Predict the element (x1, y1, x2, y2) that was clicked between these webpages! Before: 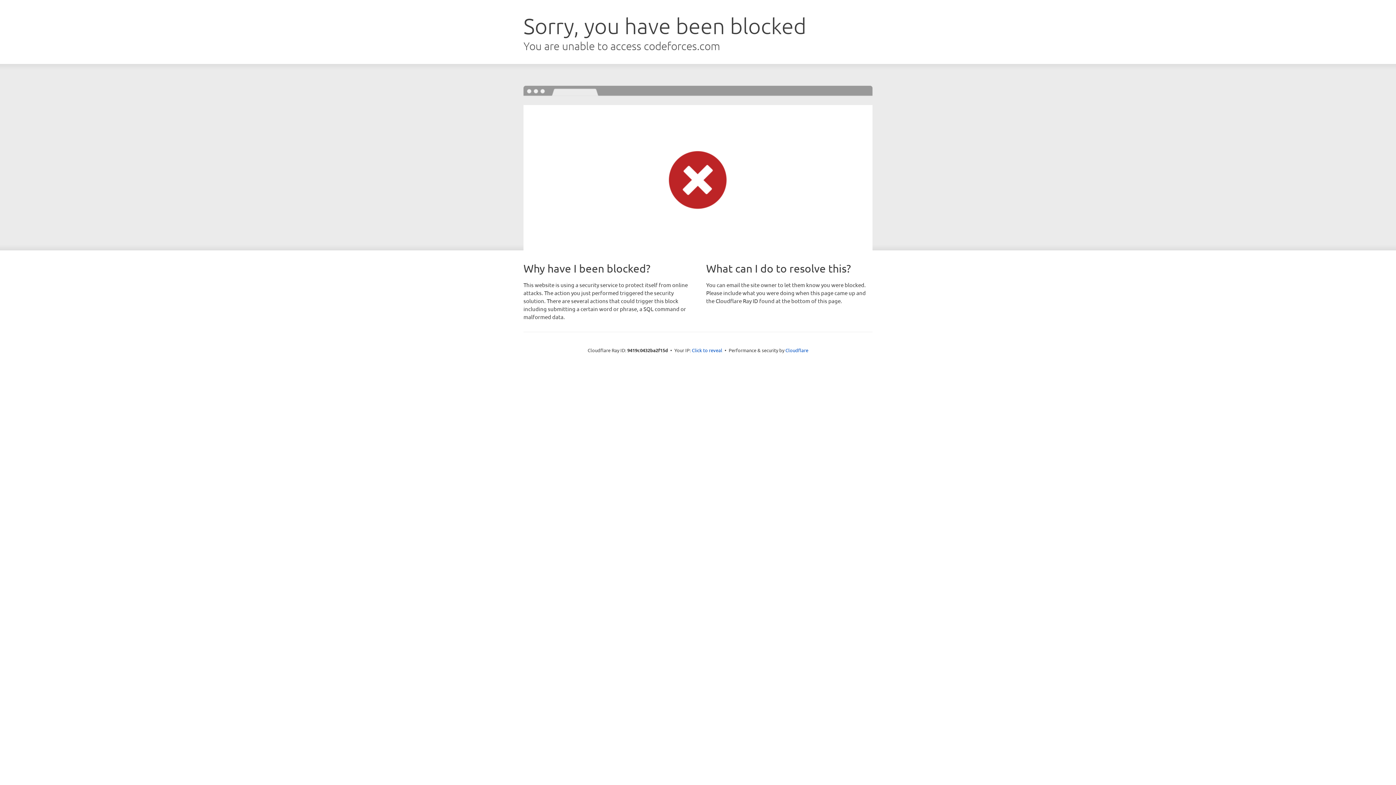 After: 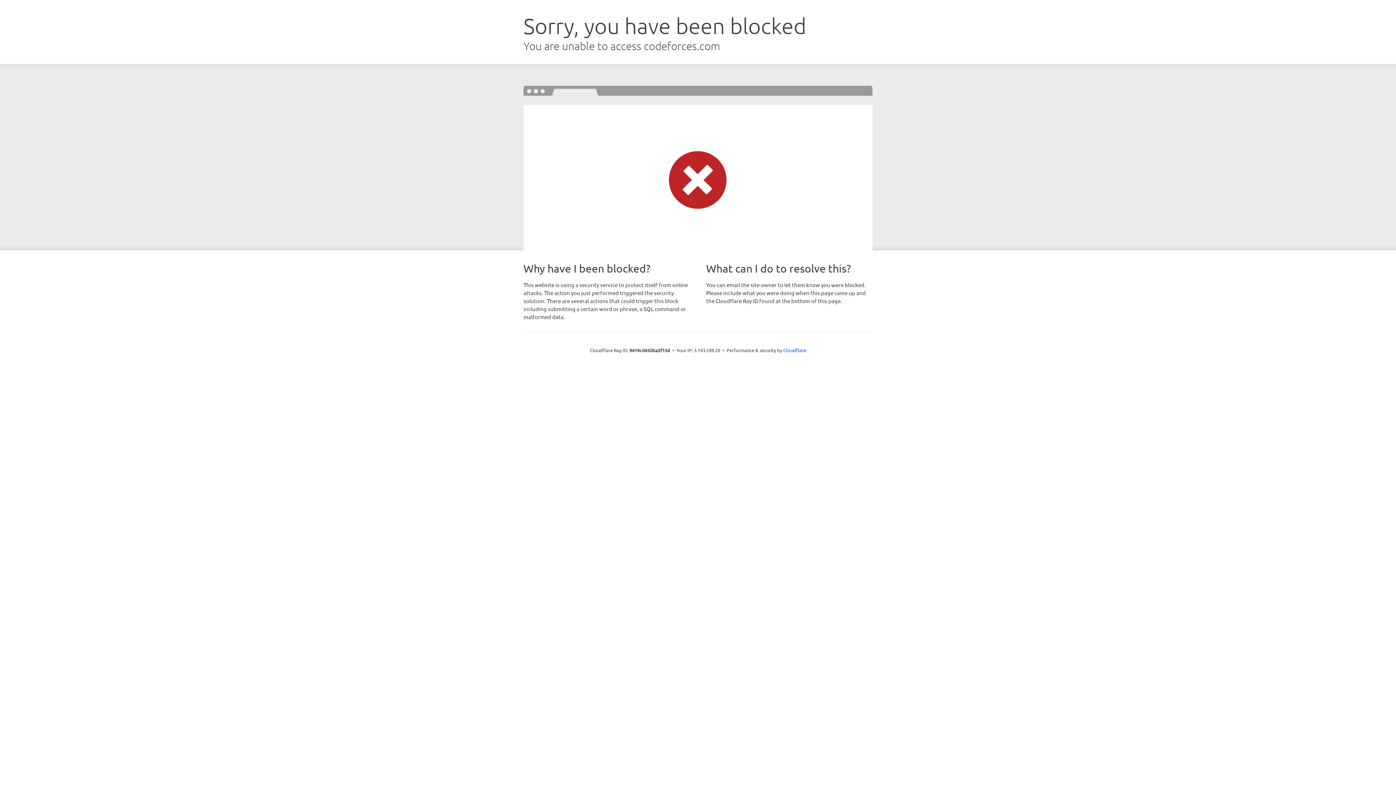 Action: bbox: (692, 346, 722, 353) label: Click to reveal